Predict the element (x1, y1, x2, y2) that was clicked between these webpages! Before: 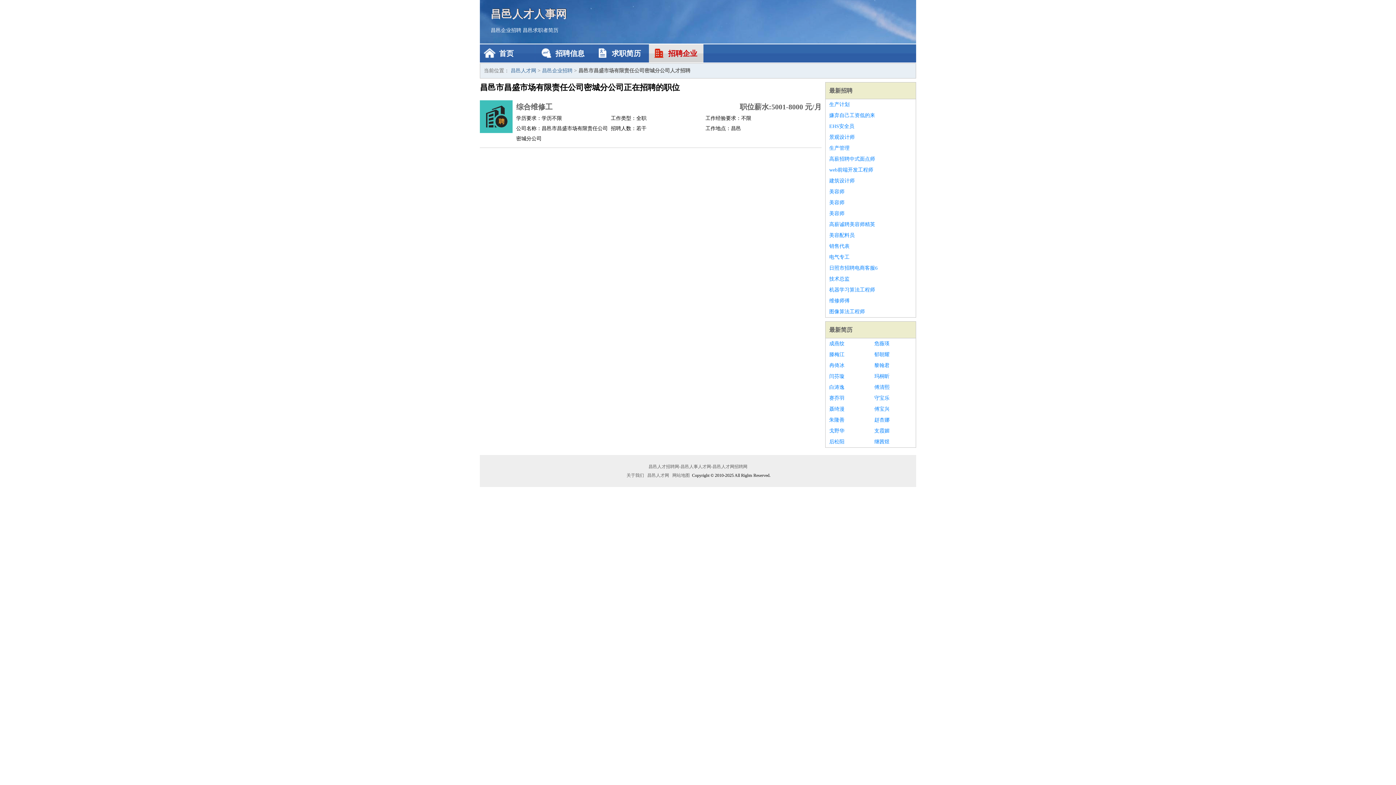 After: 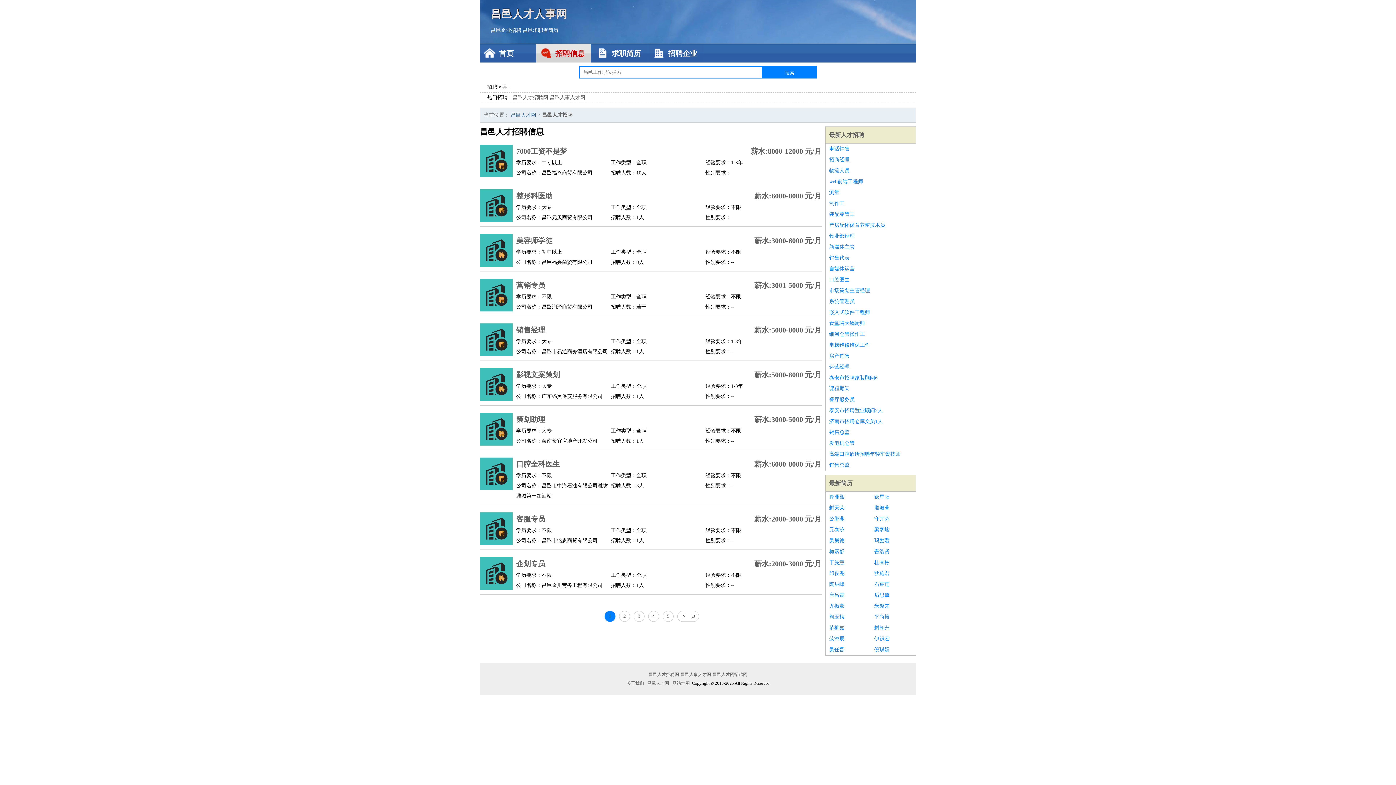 Action: bbox: (490, 27, 521, 33) label: 昌邑企业招聘